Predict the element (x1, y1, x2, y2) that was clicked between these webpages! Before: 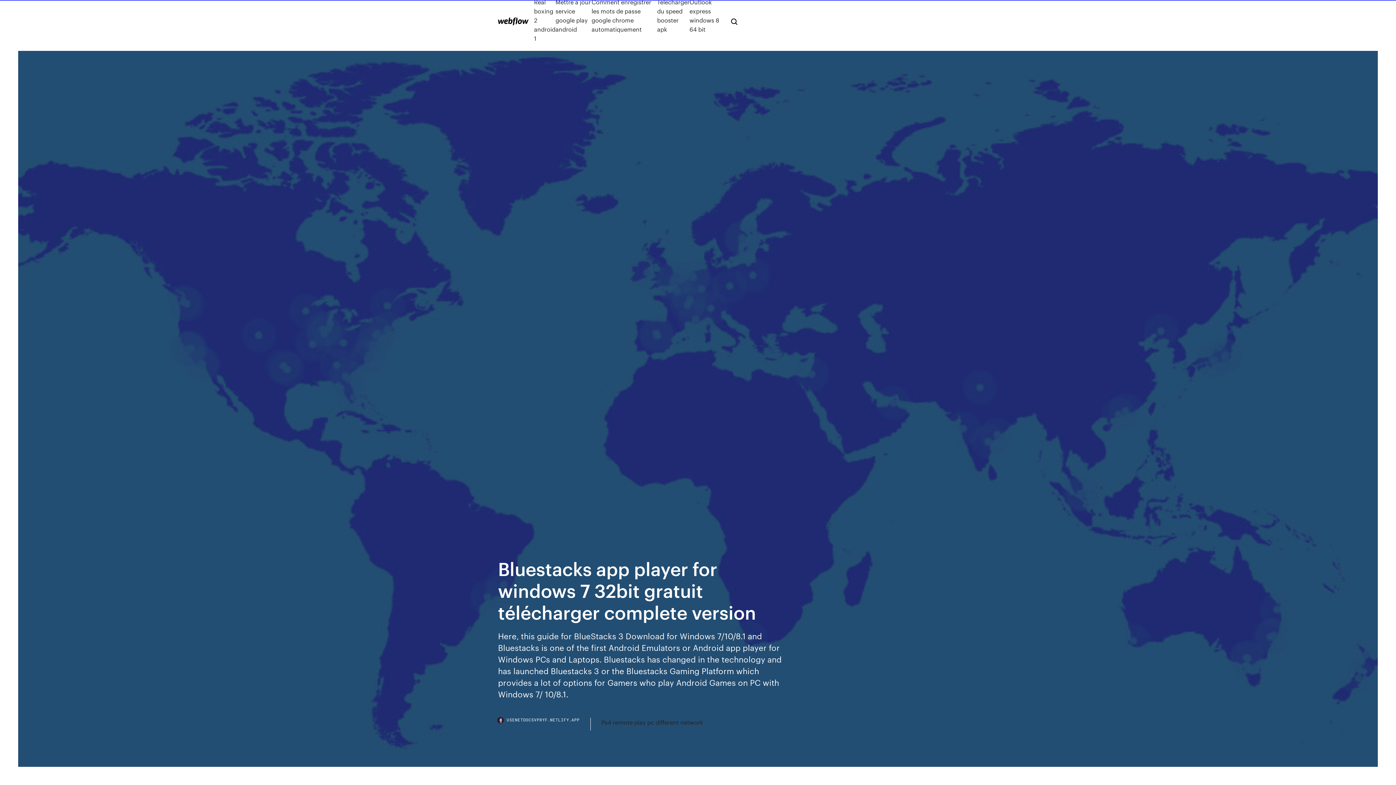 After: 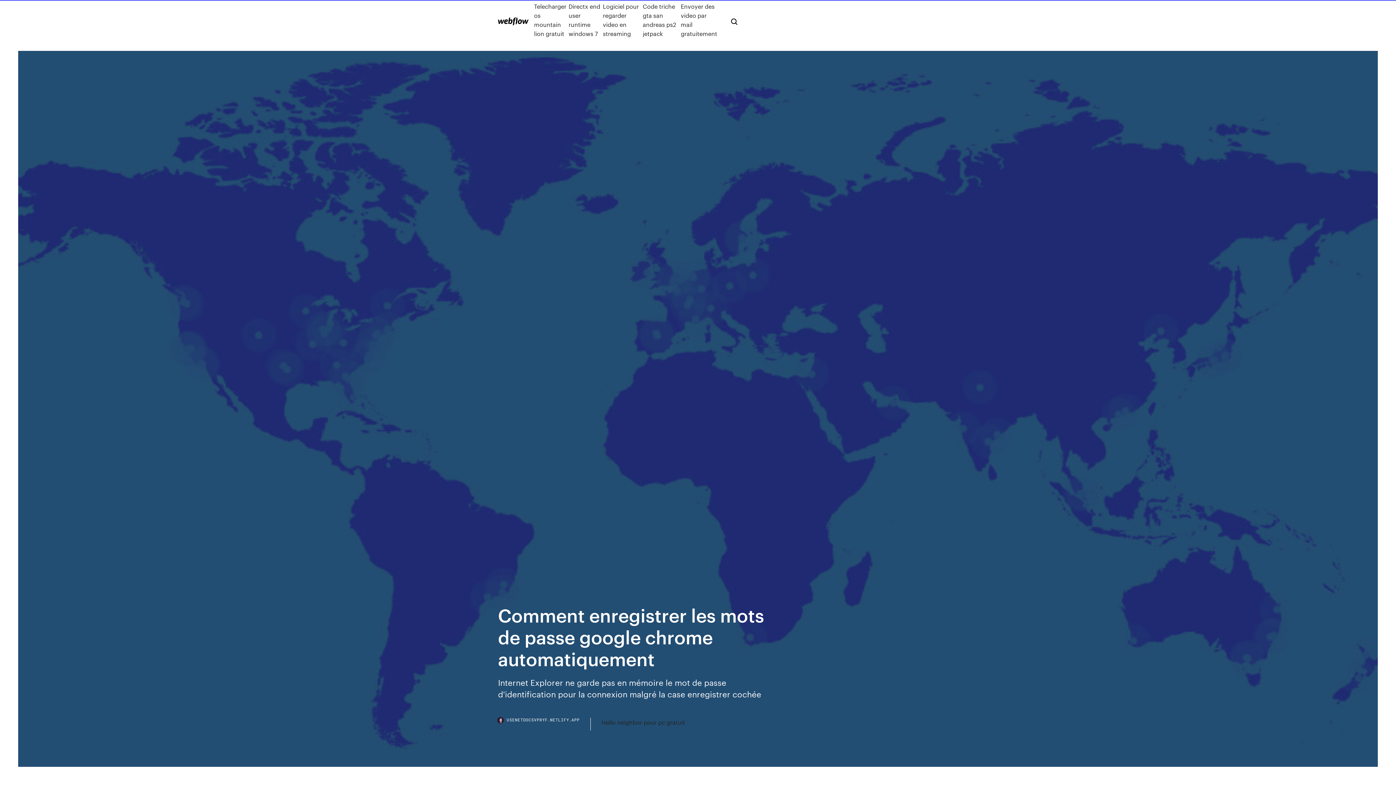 Action: bbox: (591, -2, 657, 42) label: Comment enregistrer les mots de passe google chrome automatiquement